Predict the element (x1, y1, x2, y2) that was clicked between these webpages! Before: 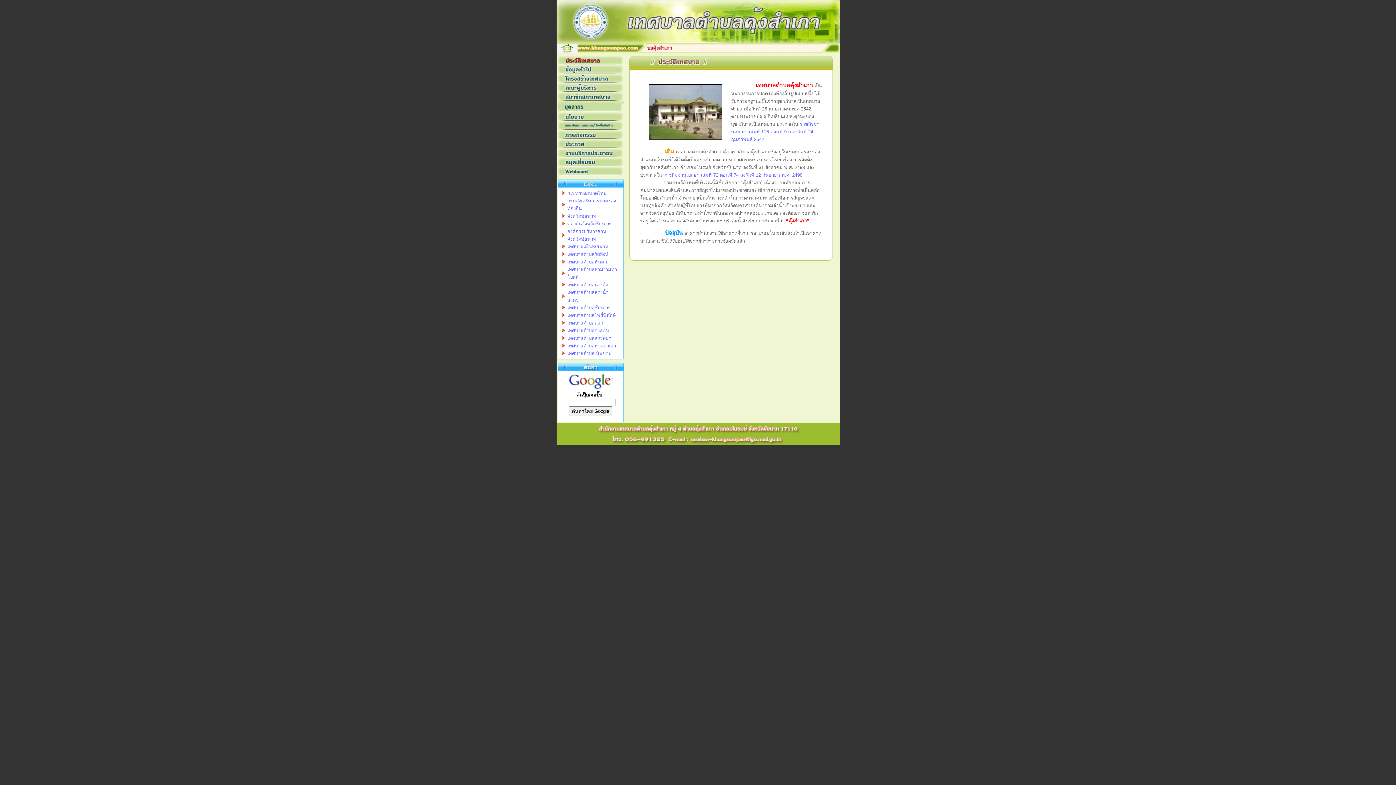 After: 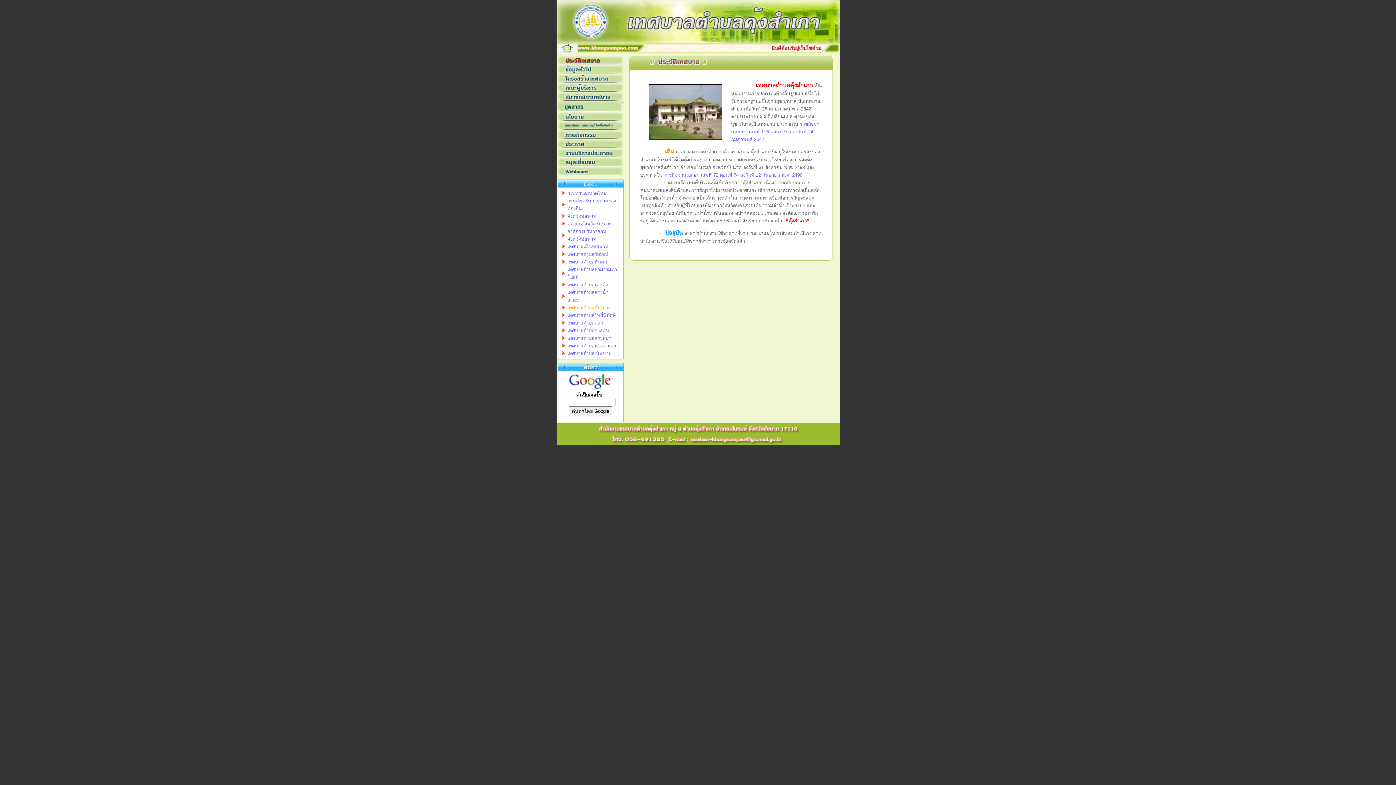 Action: label: เทศบาลตำบลชัยนาท bbox: (567, 305, 610, 310)